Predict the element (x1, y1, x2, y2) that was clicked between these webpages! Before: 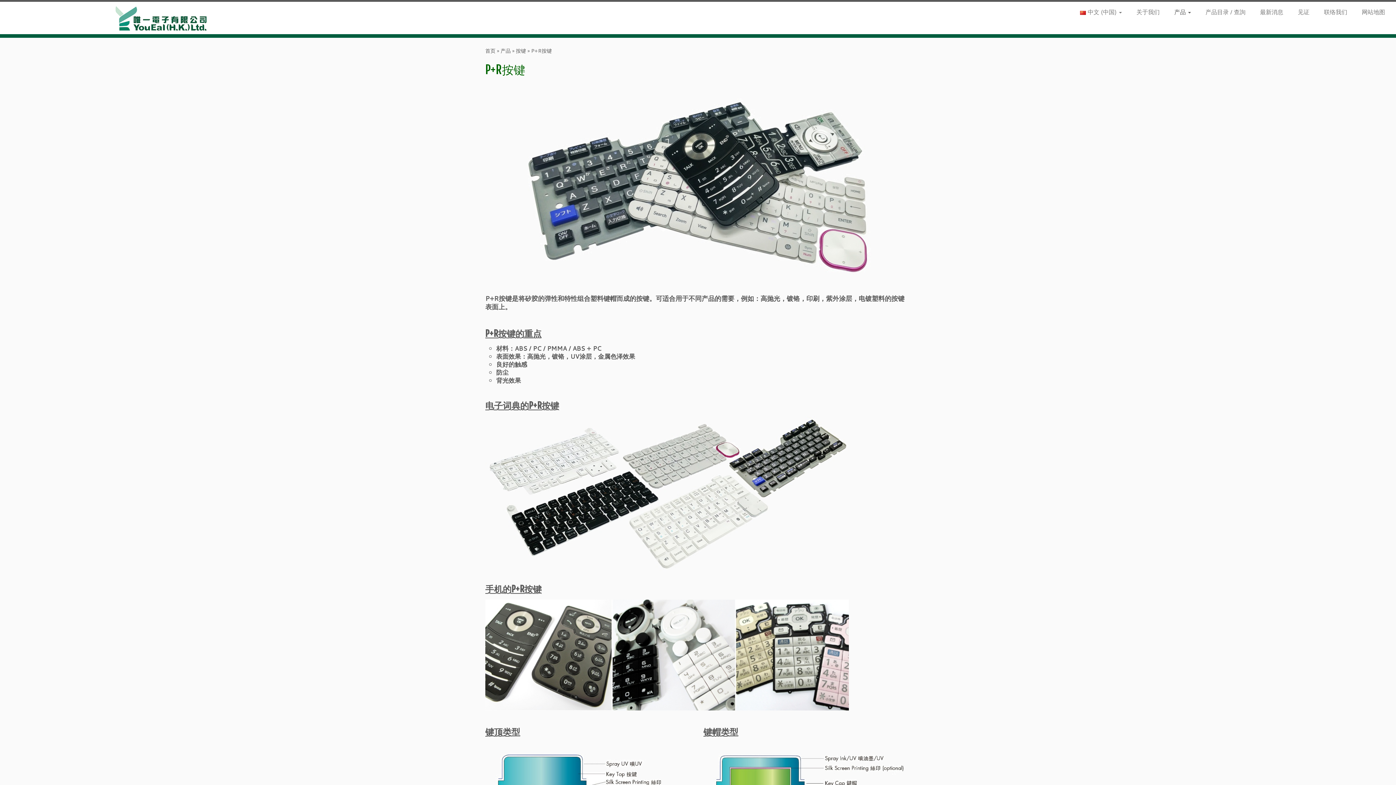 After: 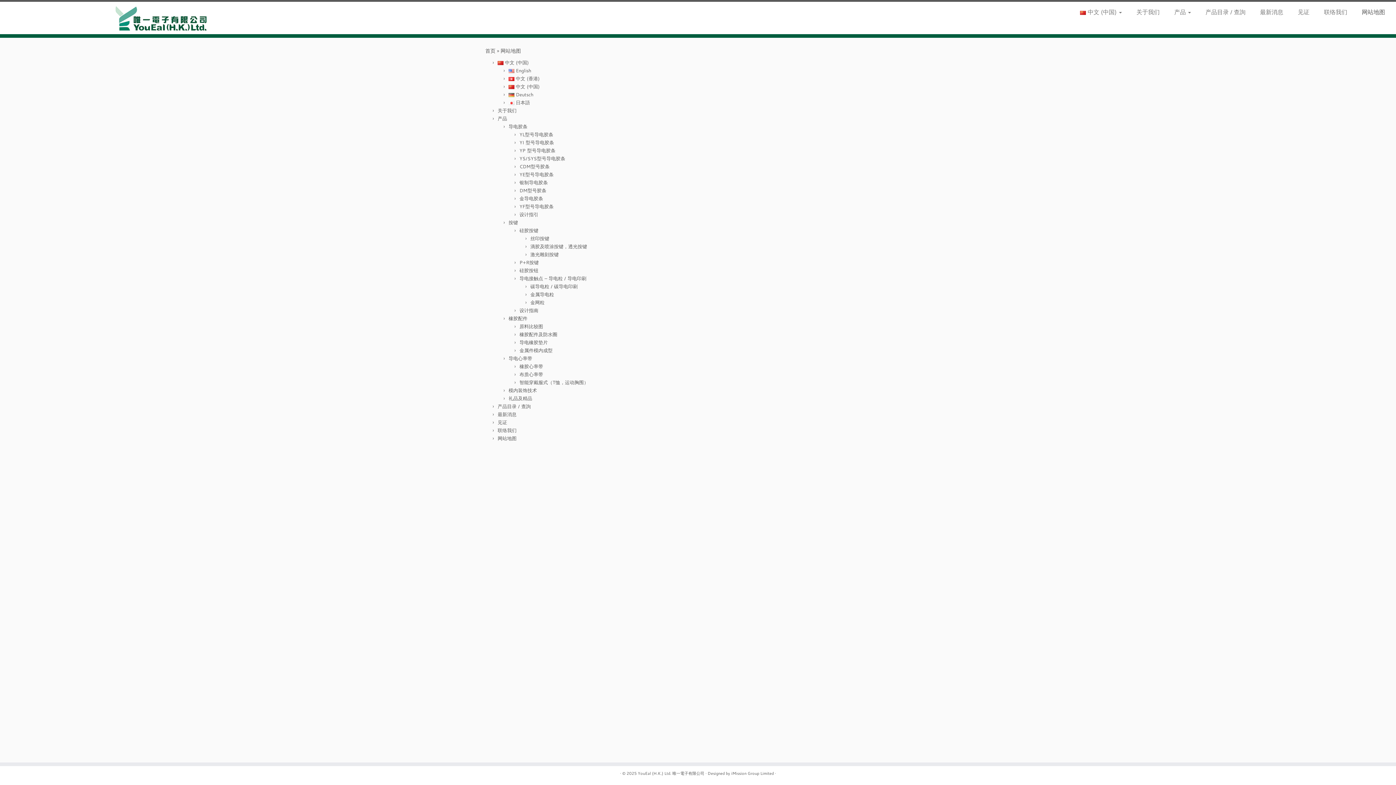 Action: label: 网站地图 bbox: (1354, 6, 1385, 17)